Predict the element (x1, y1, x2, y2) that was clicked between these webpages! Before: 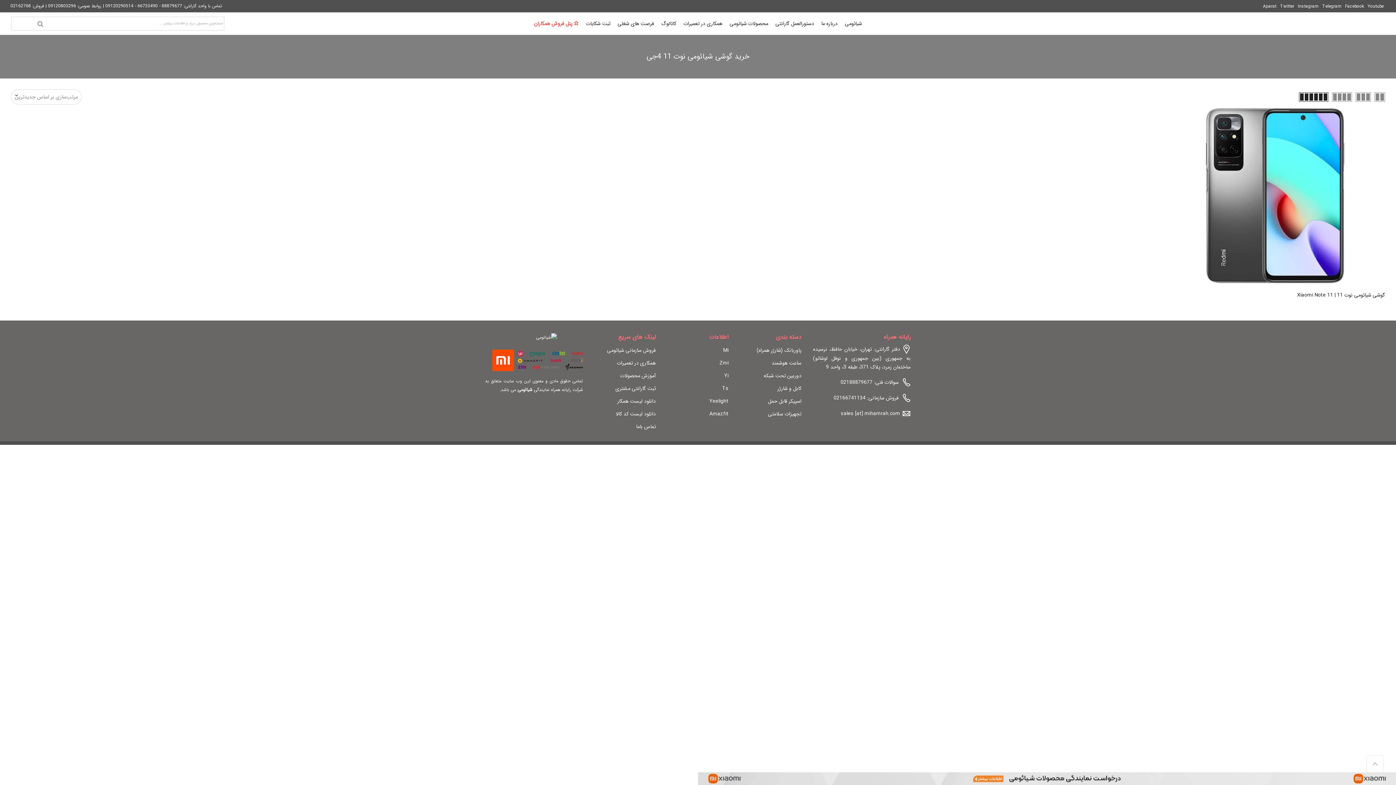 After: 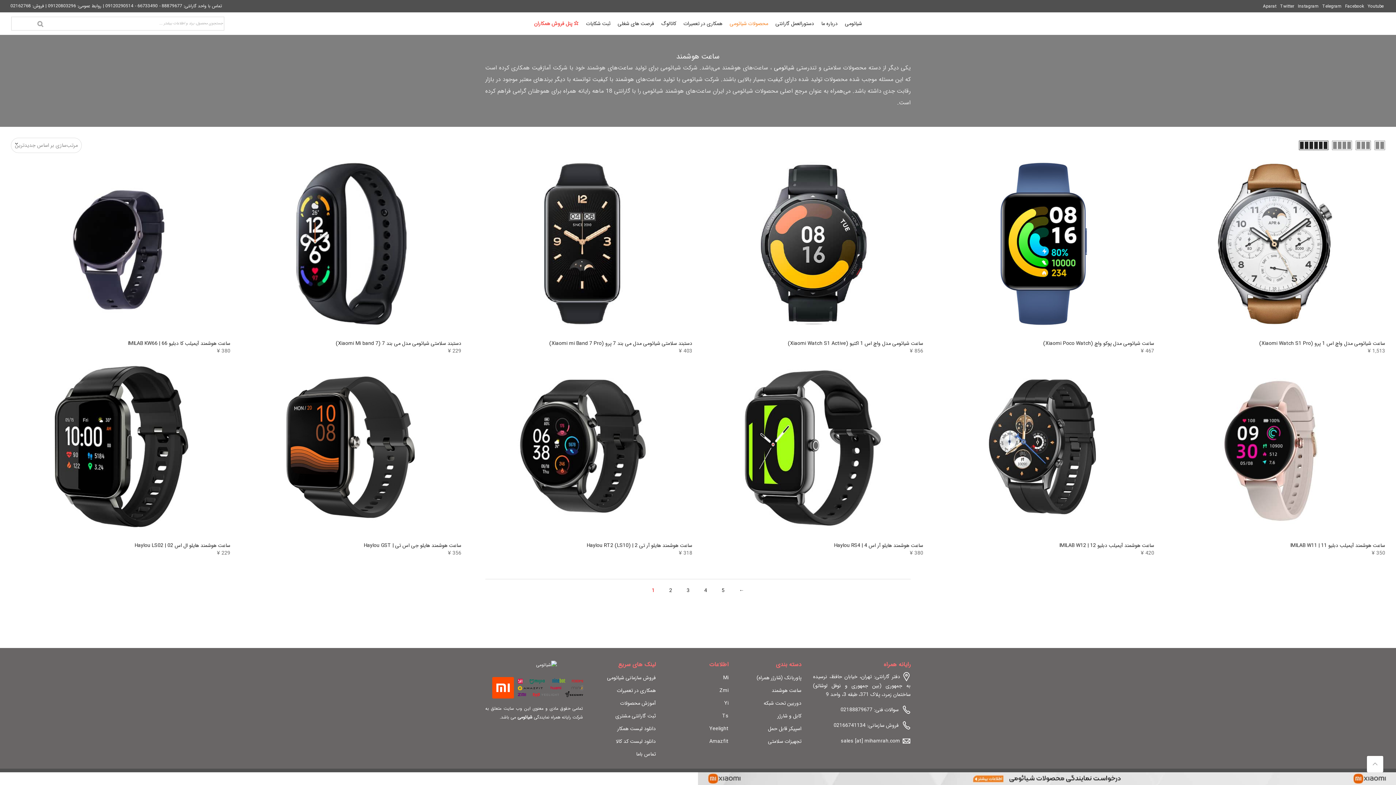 Action: bbox: (771, 359, 801, 367) label: ساعت هوشمند